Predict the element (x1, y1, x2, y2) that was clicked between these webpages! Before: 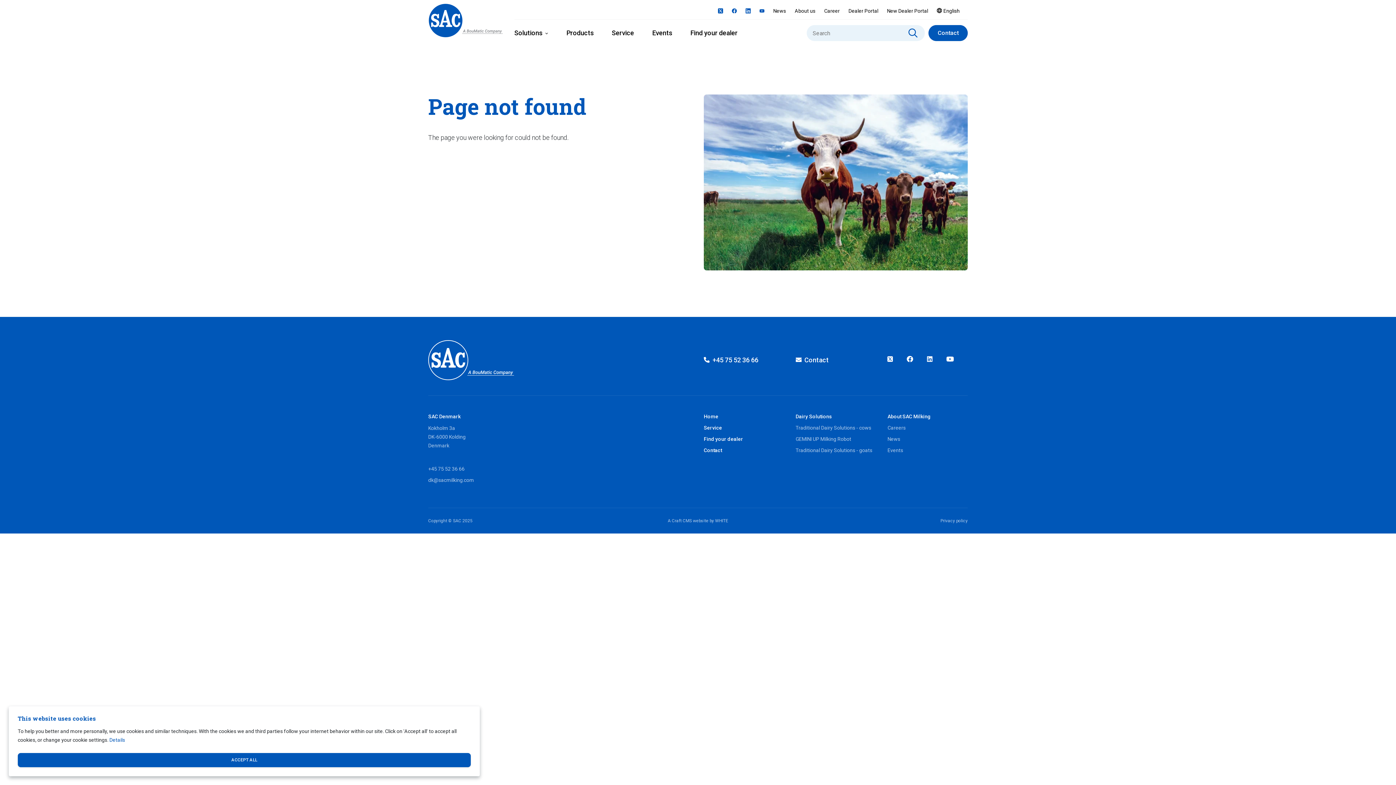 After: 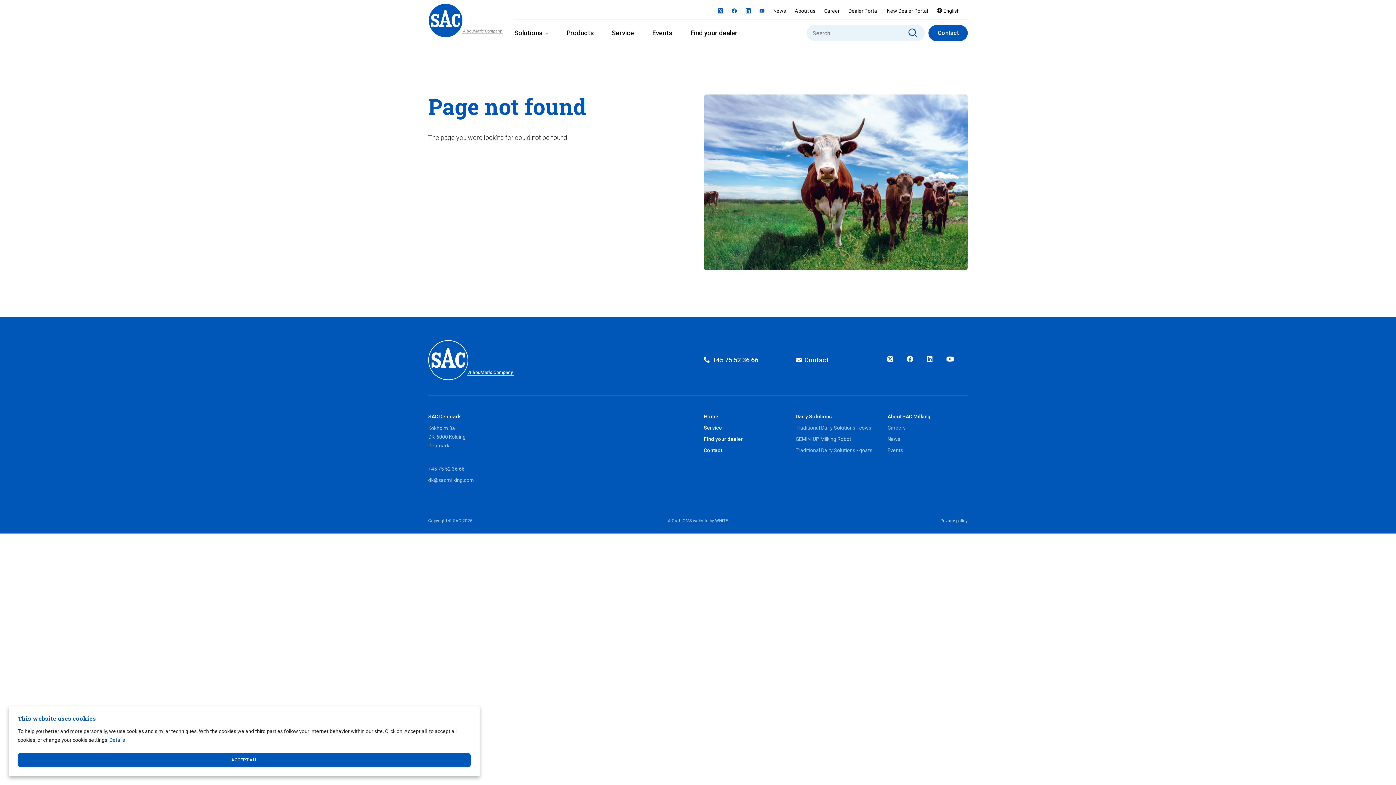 Action: bbox: (713, 8, 727, 13)